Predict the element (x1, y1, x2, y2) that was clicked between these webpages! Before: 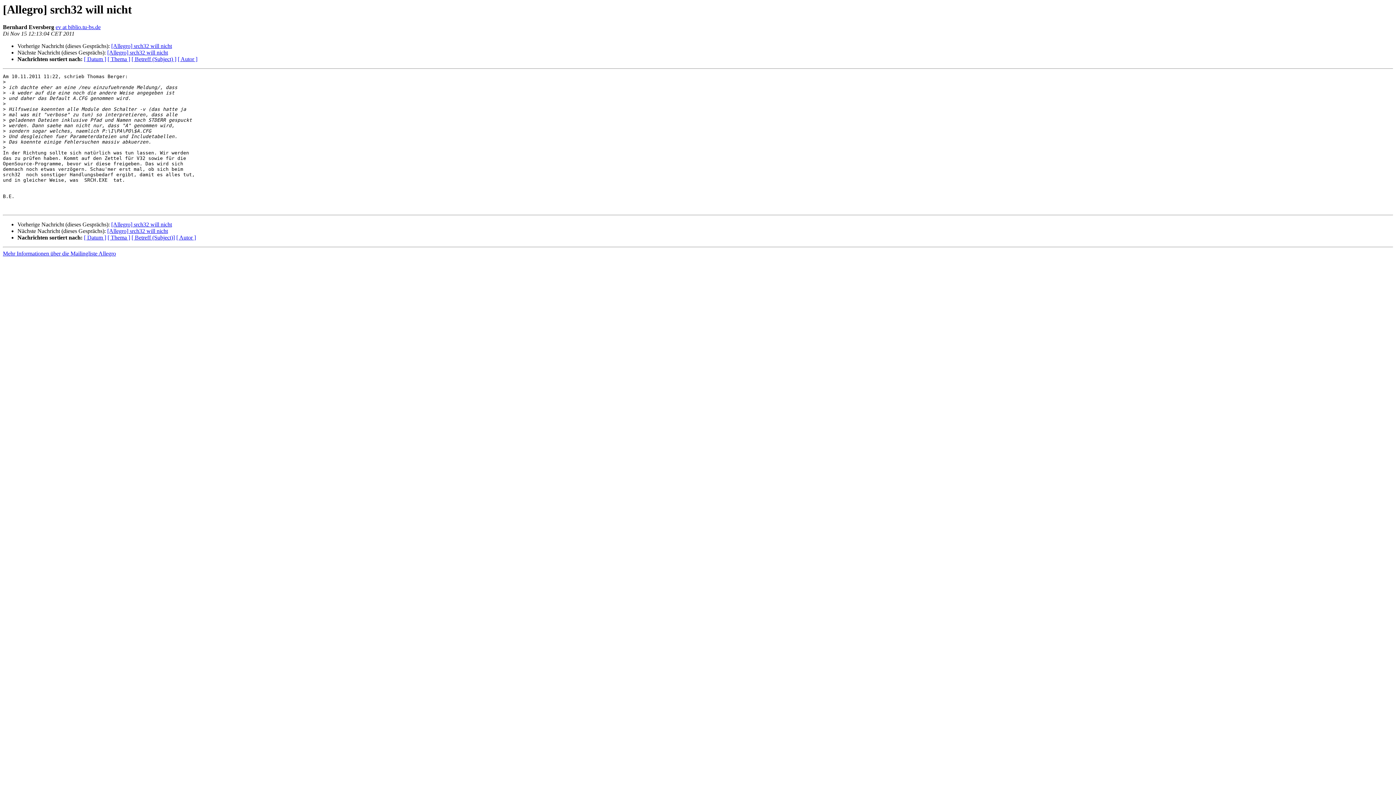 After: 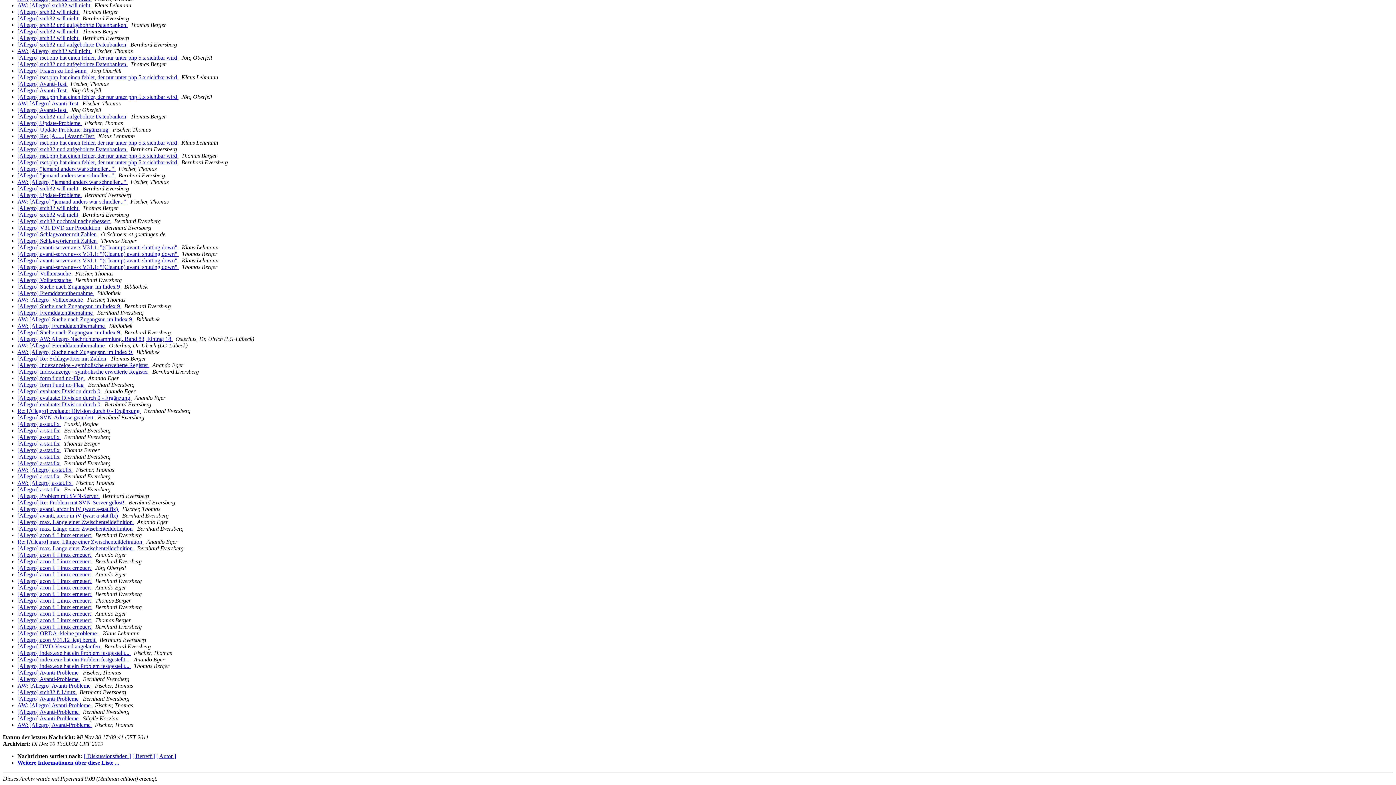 Action: bbox: (84, 56, 106, 62) label: [ Datum ]